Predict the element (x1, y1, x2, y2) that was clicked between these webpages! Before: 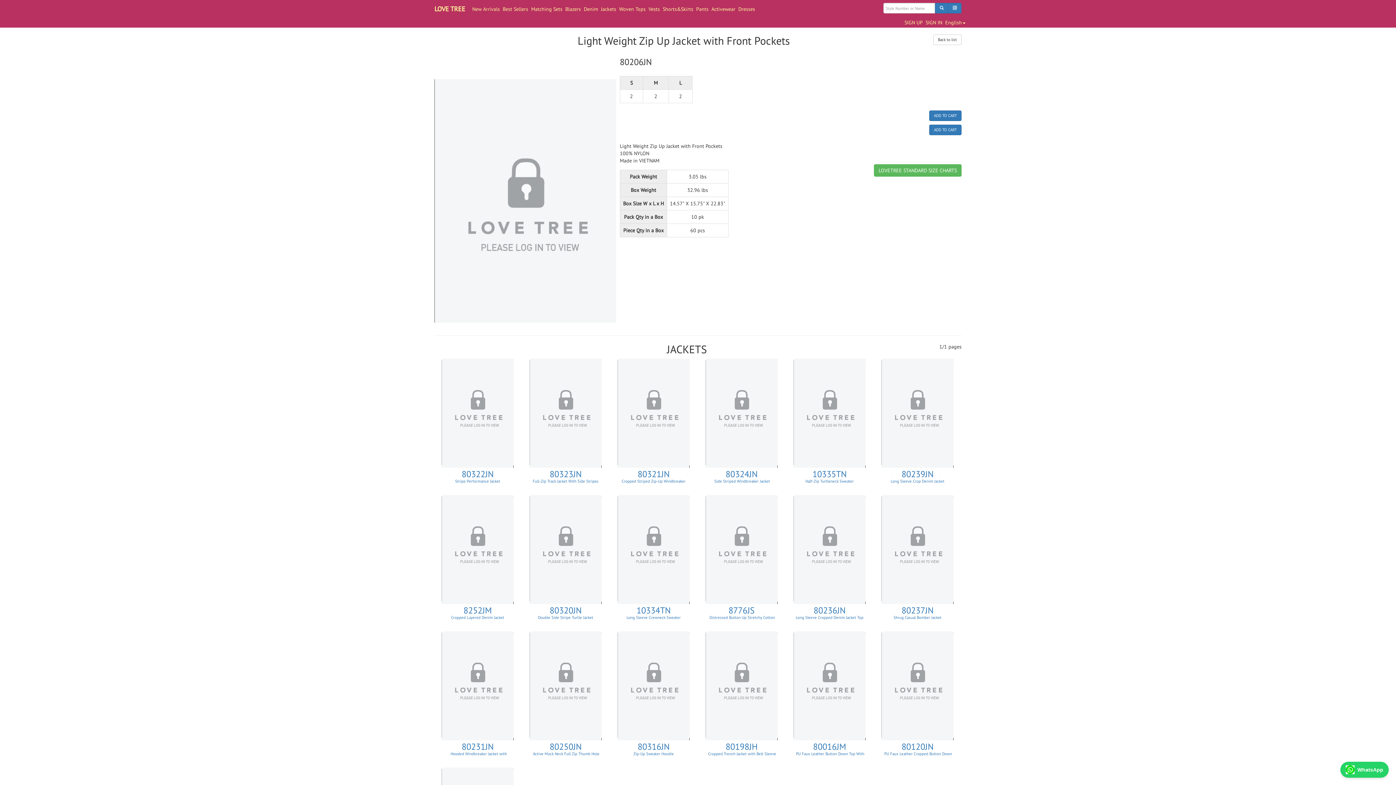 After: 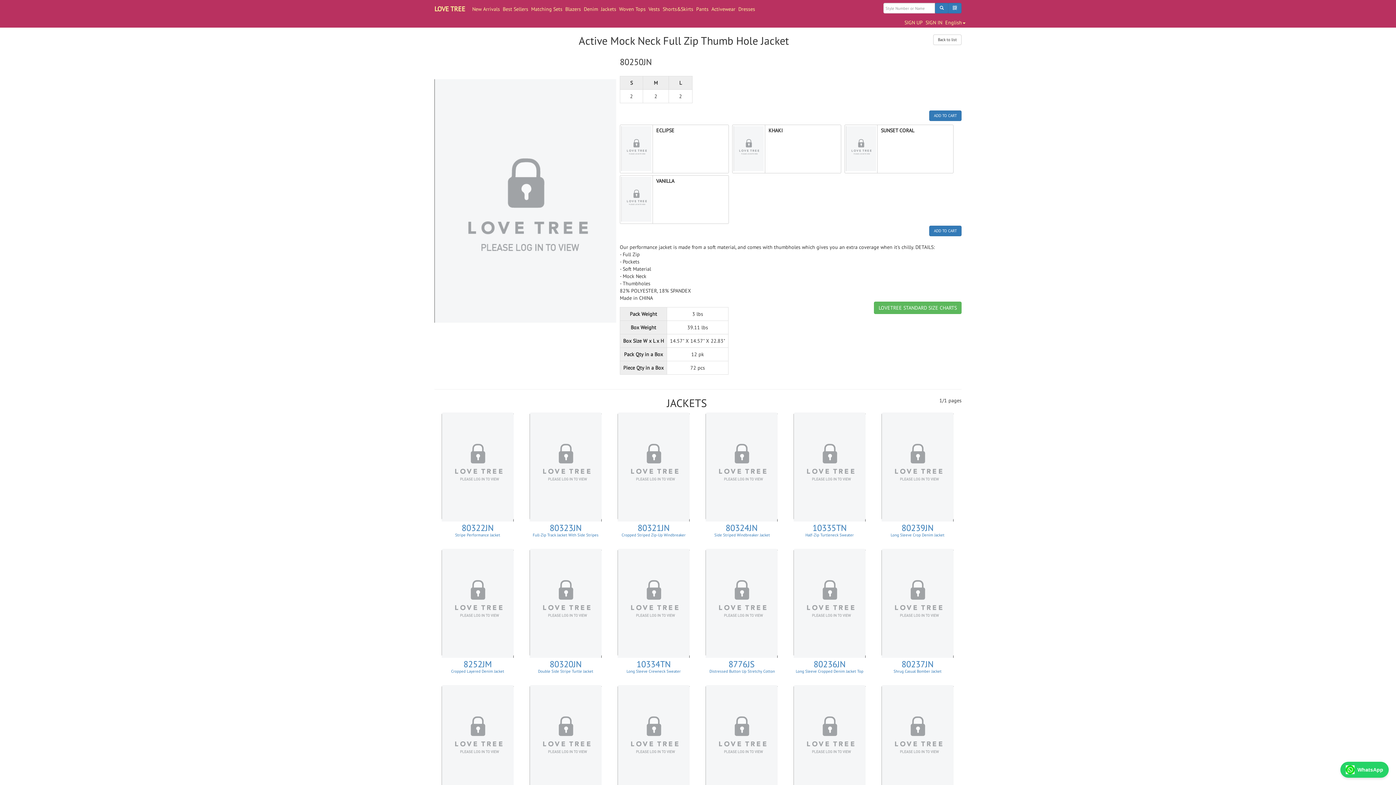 Action: bbox: (533, 751, 599, 761) label: Active Mock Neck Full Zip Thumb Hole Jacket